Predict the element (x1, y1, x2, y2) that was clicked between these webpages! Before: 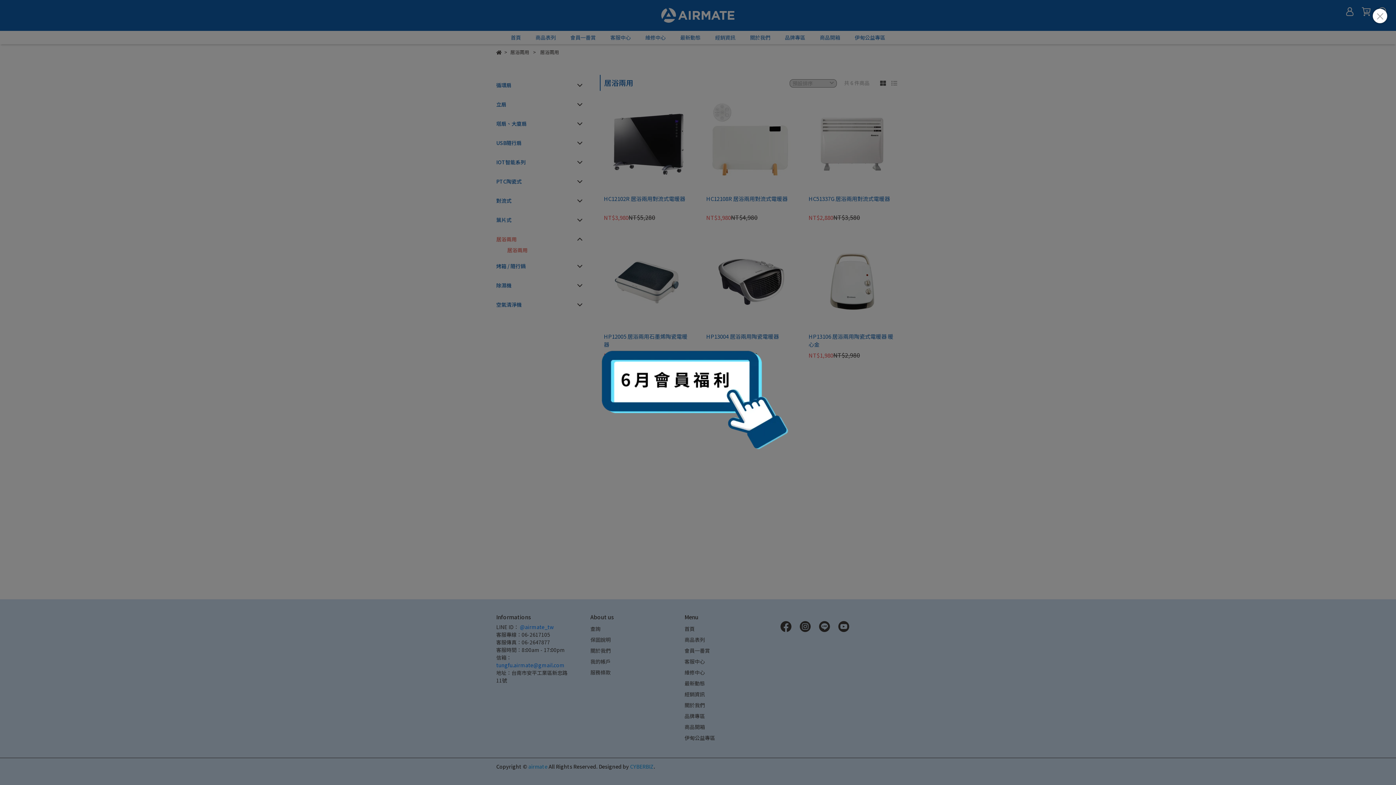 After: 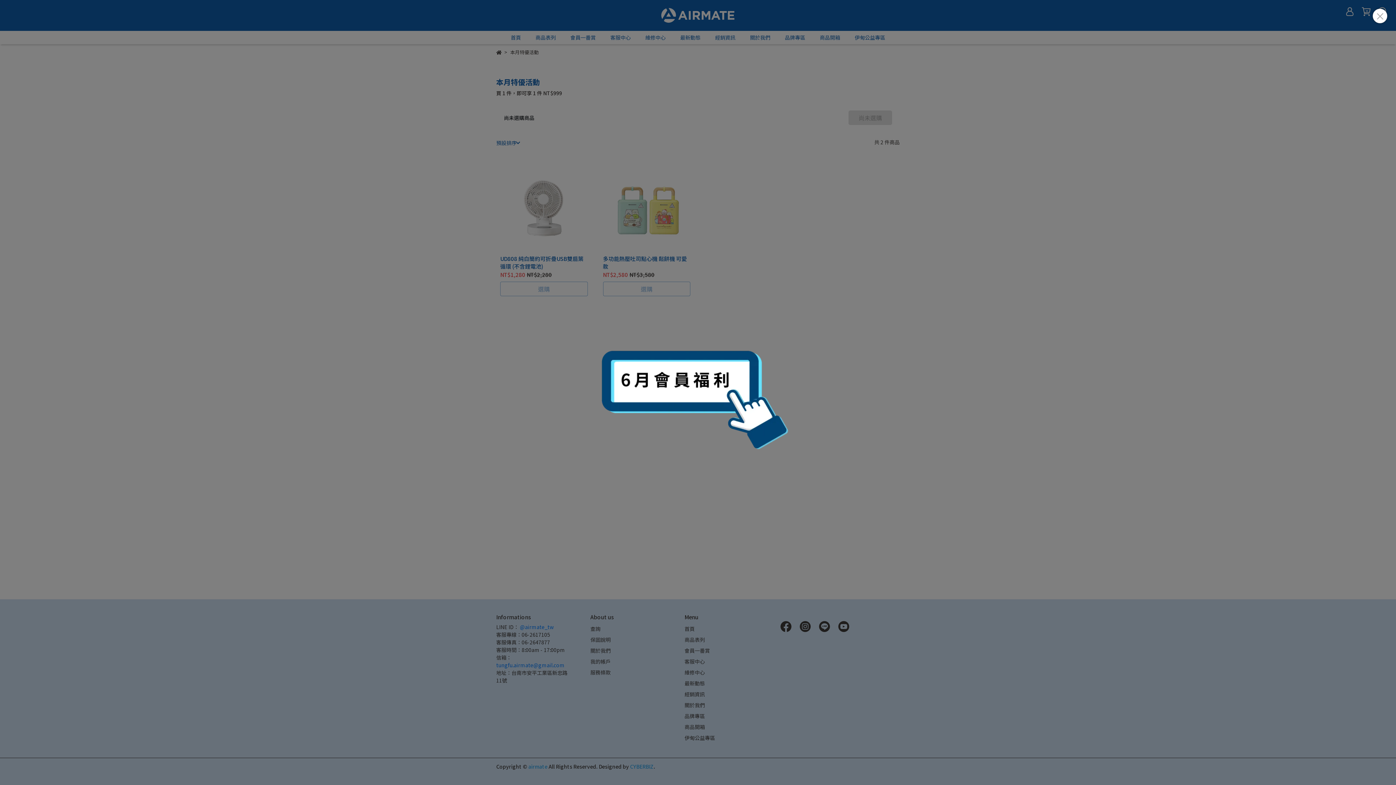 Action: bbox: (508, 279, 887, 506)